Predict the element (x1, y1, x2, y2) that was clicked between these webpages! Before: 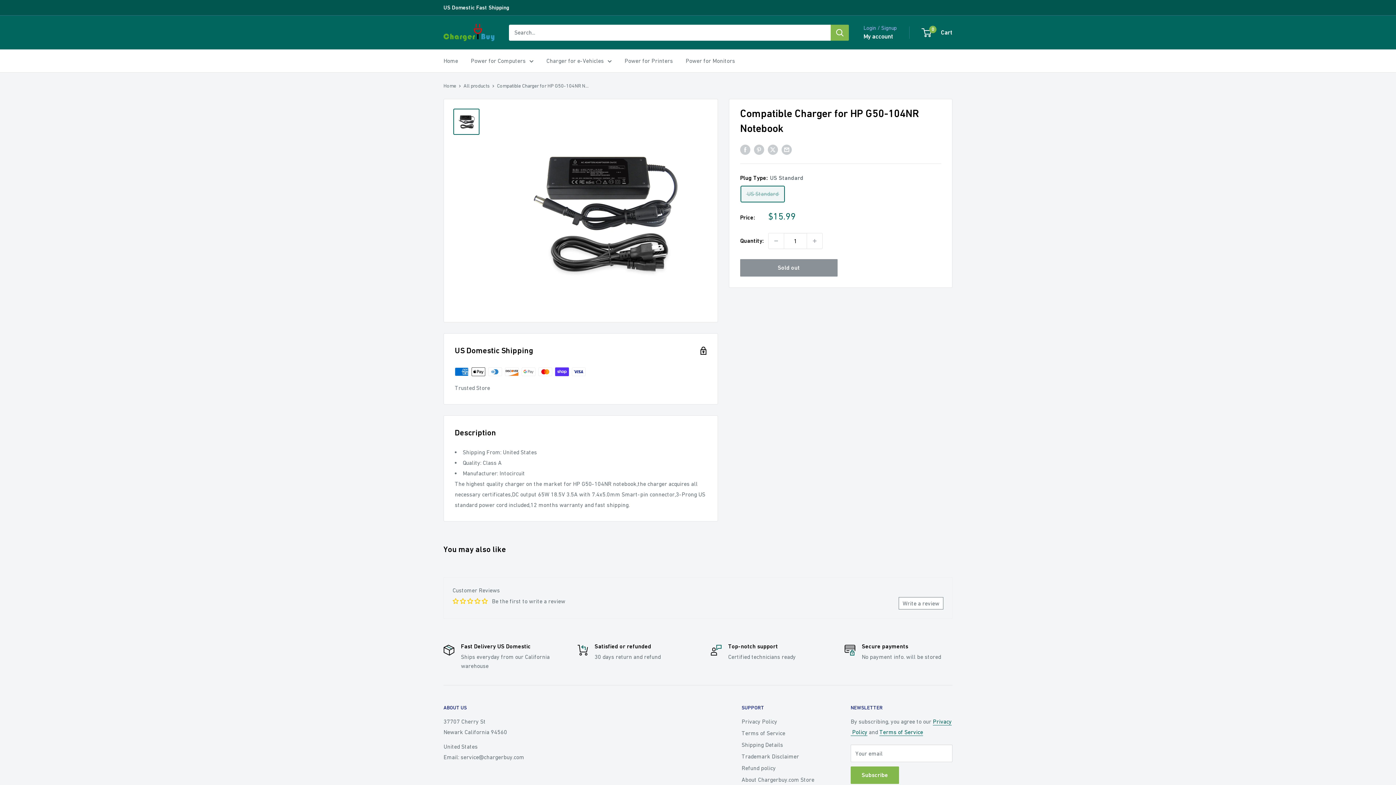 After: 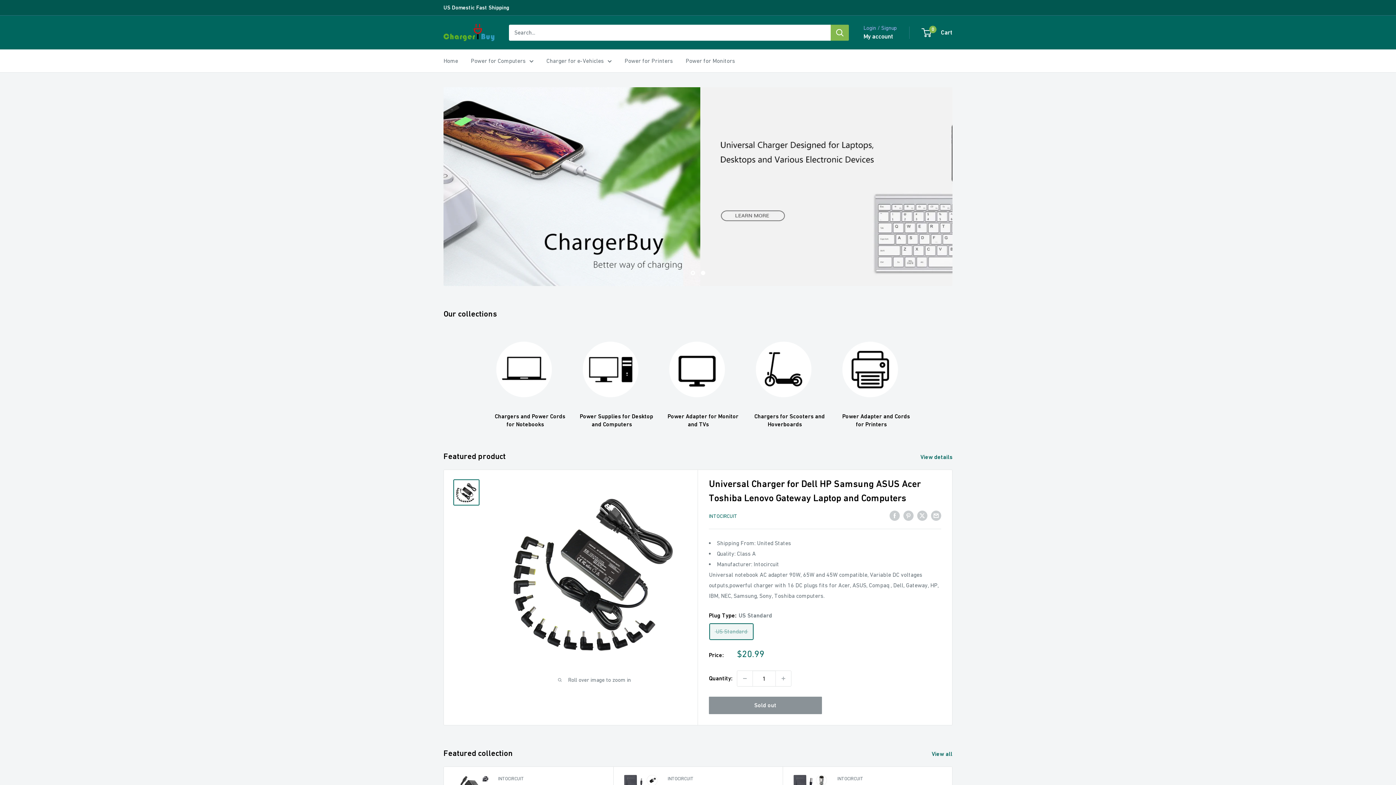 Action: bbox: (443, 24, 494, 40) label: ChargerBuy.com